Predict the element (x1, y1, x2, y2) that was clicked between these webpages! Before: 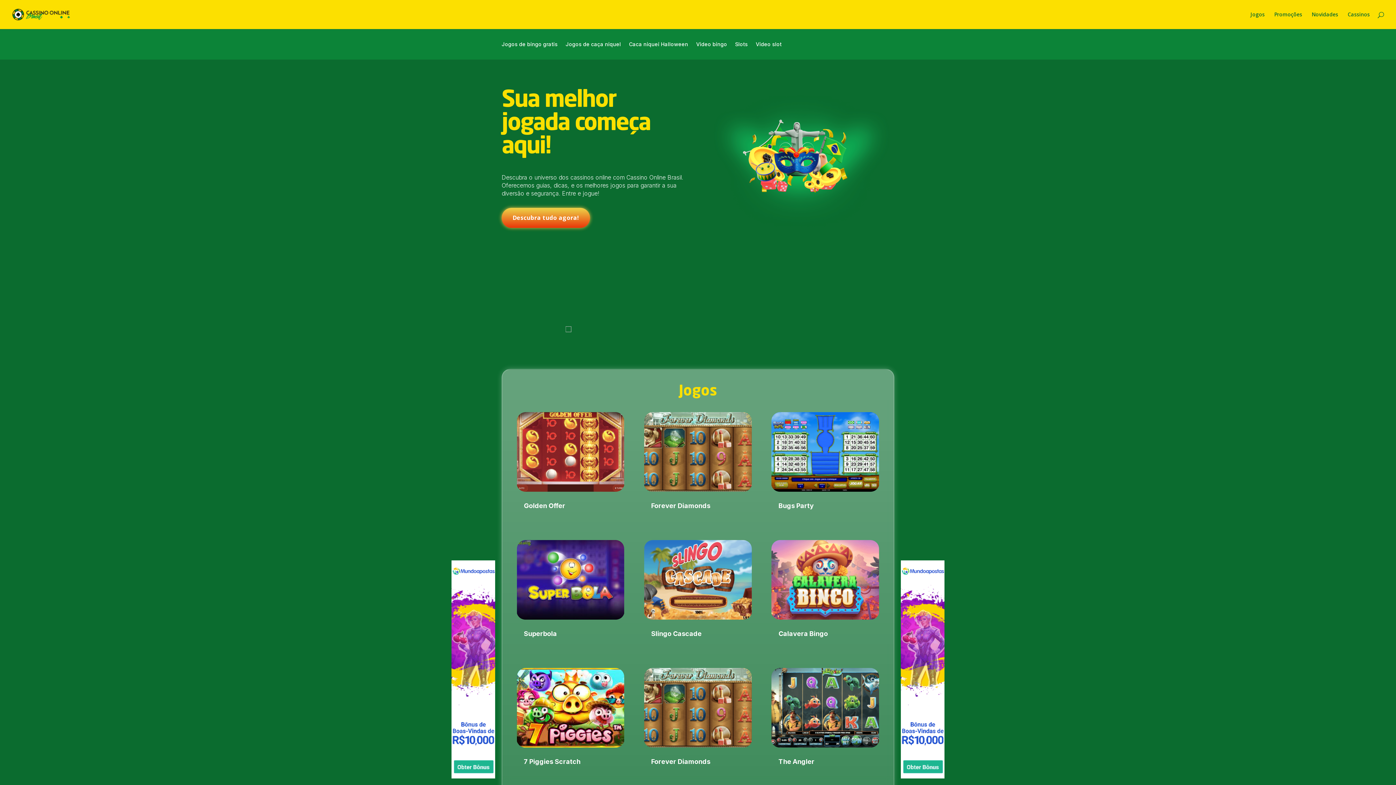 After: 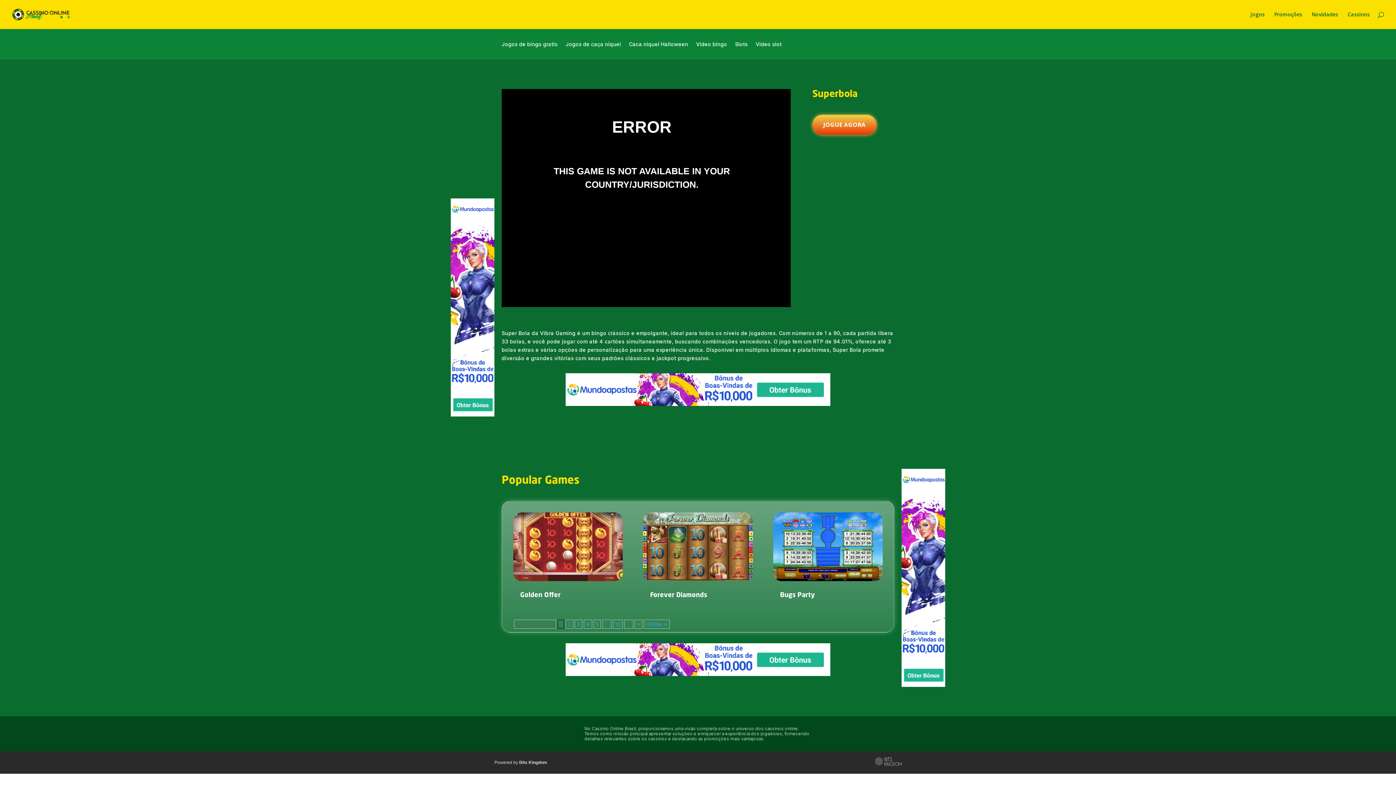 Action: label: Superbola bbox: (524, 630, 557, 637)